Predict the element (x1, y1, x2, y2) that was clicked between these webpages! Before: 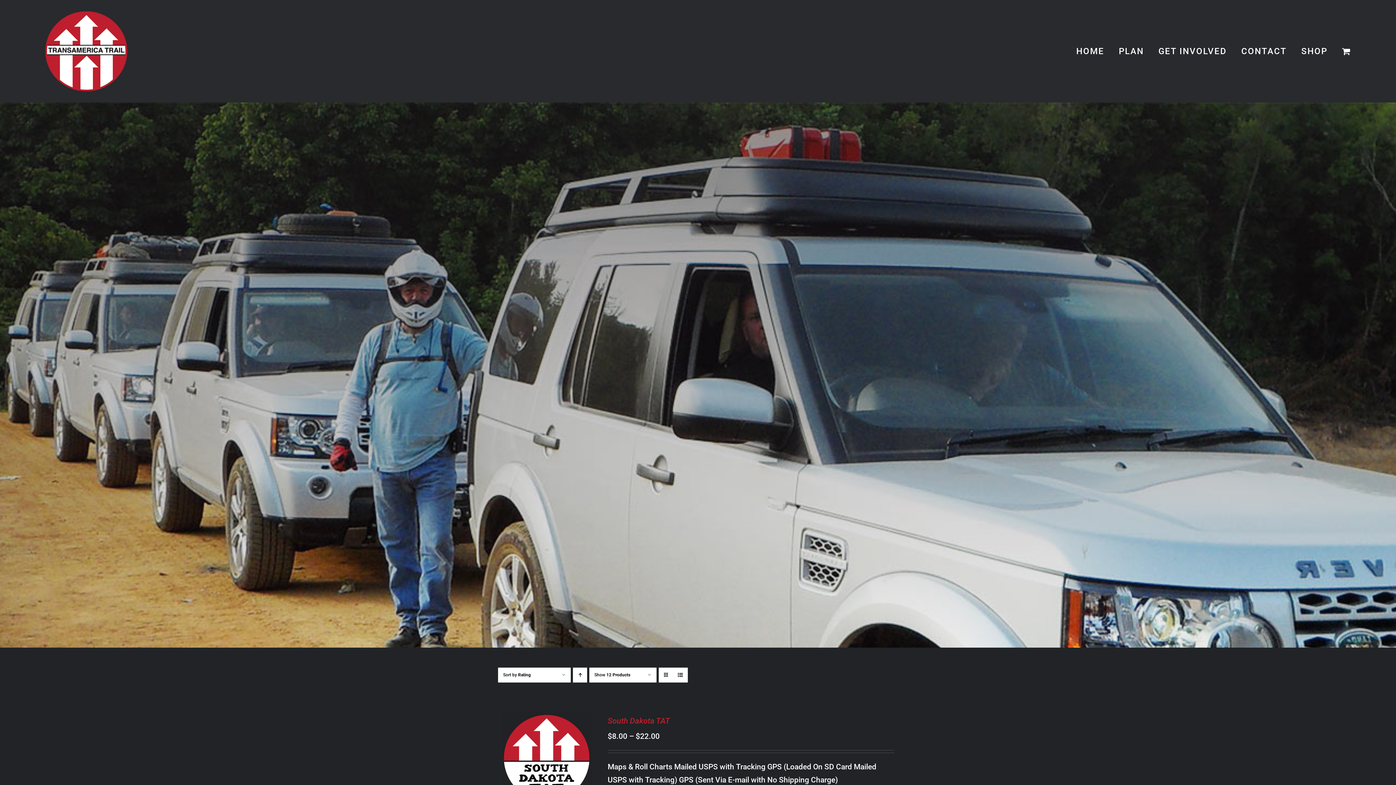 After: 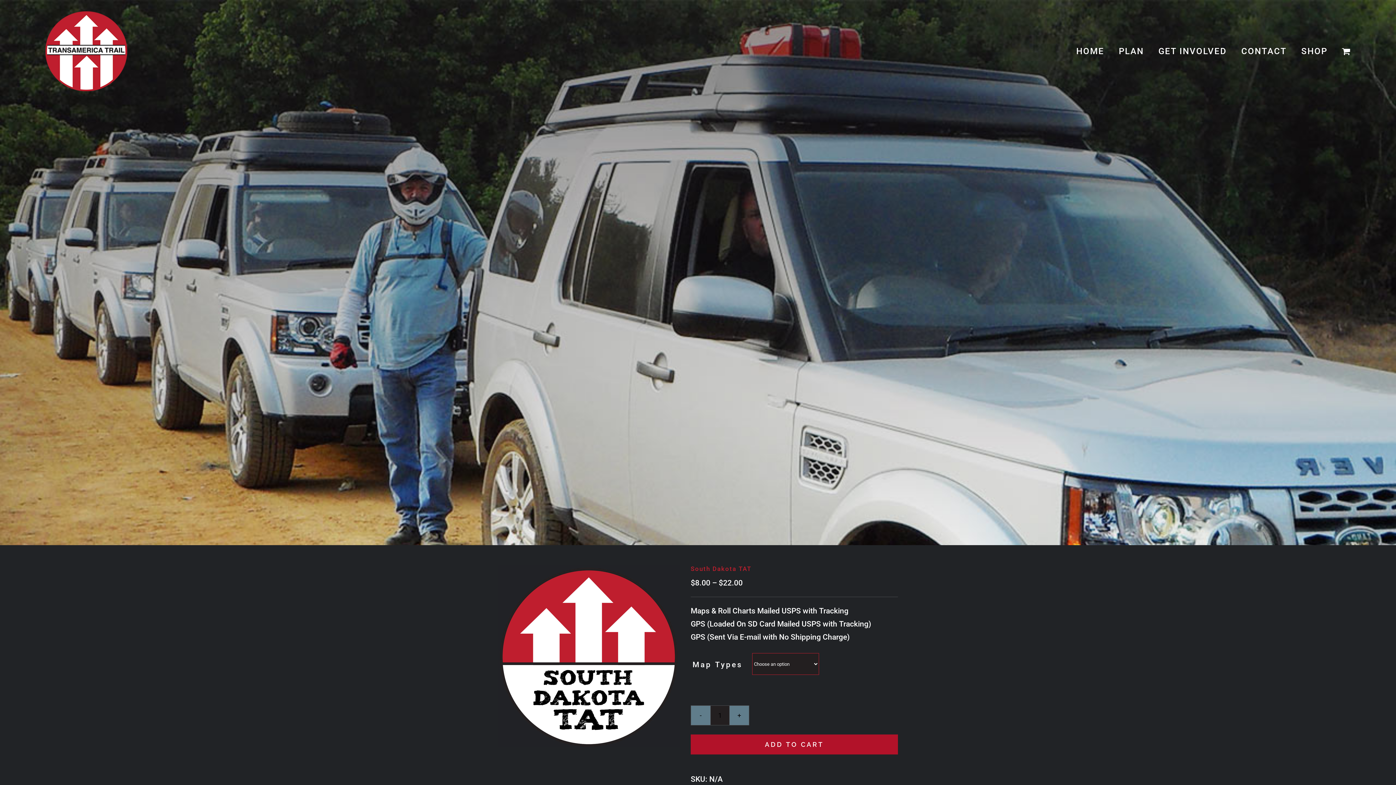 Action: label: South Dakota TAT bbox: (607, 716, 670, 725)